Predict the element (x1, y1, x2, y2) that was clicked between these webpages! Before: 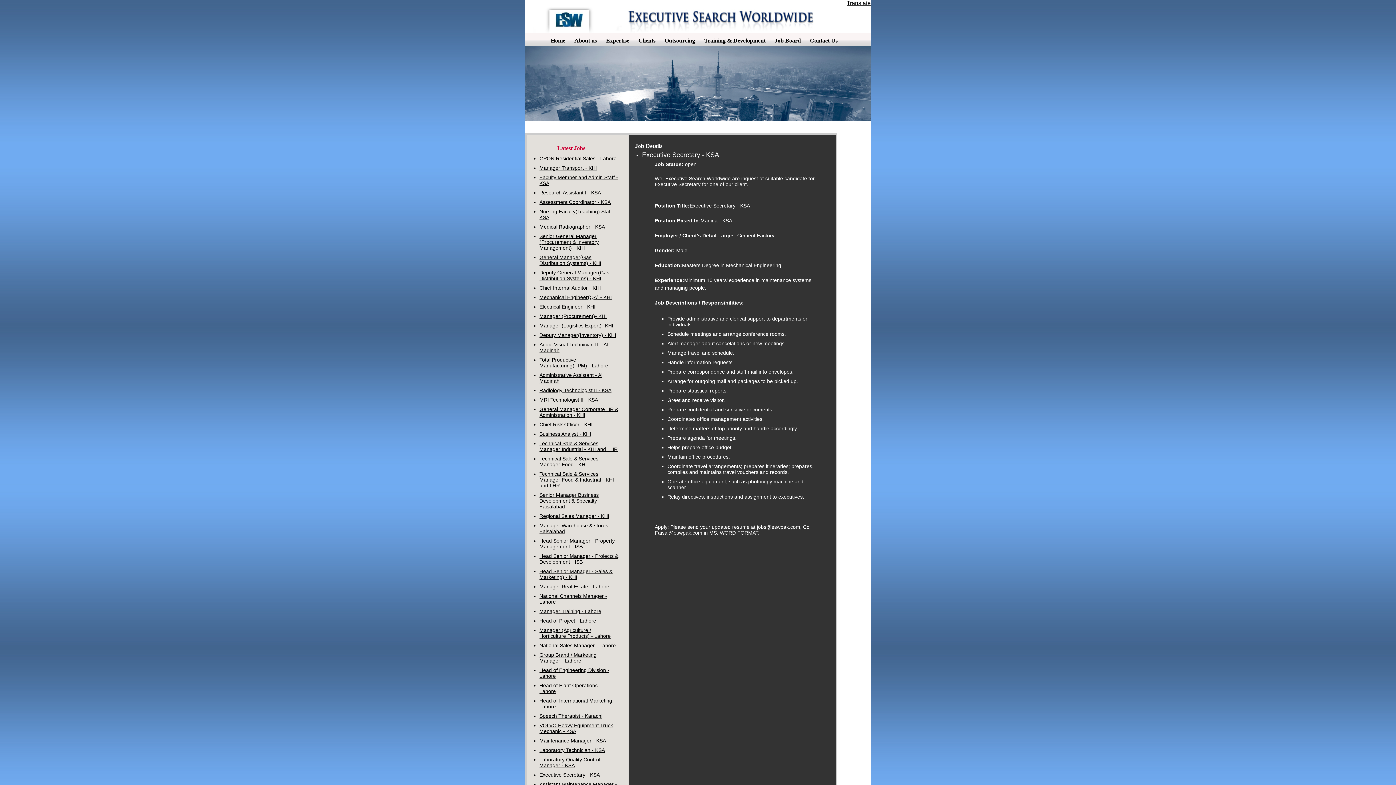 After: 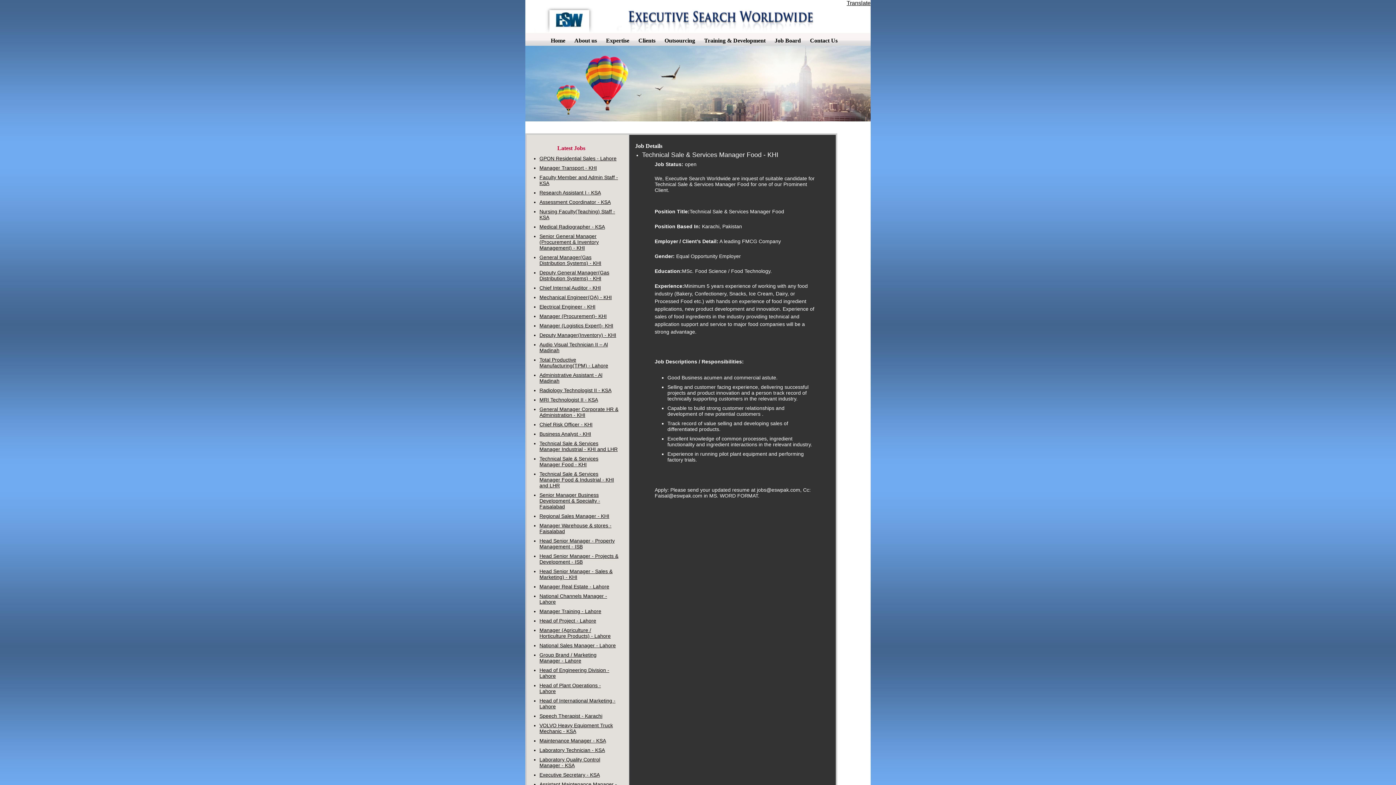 Action: bbox: (539, 456, 598, 467) label: Technical Sale & Services Manager Food - KHI